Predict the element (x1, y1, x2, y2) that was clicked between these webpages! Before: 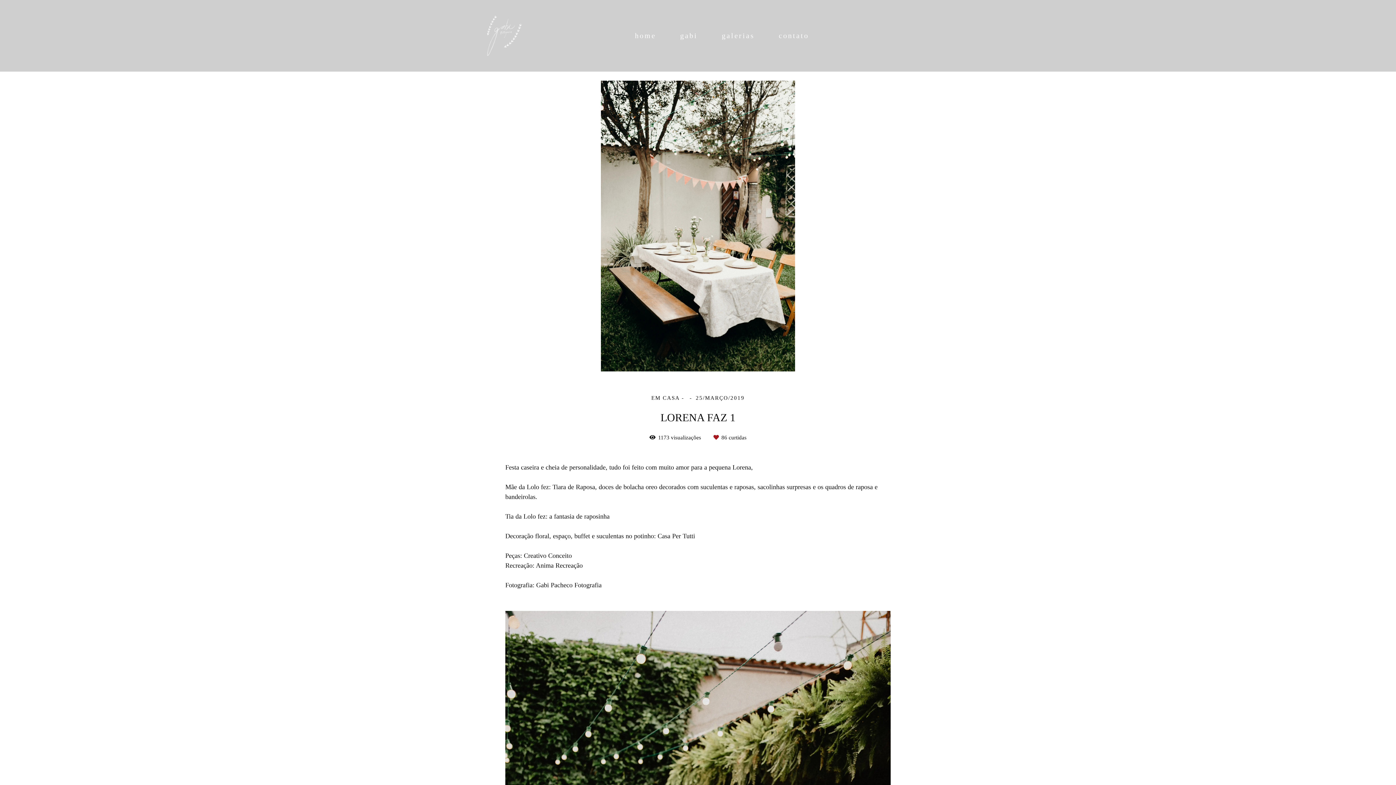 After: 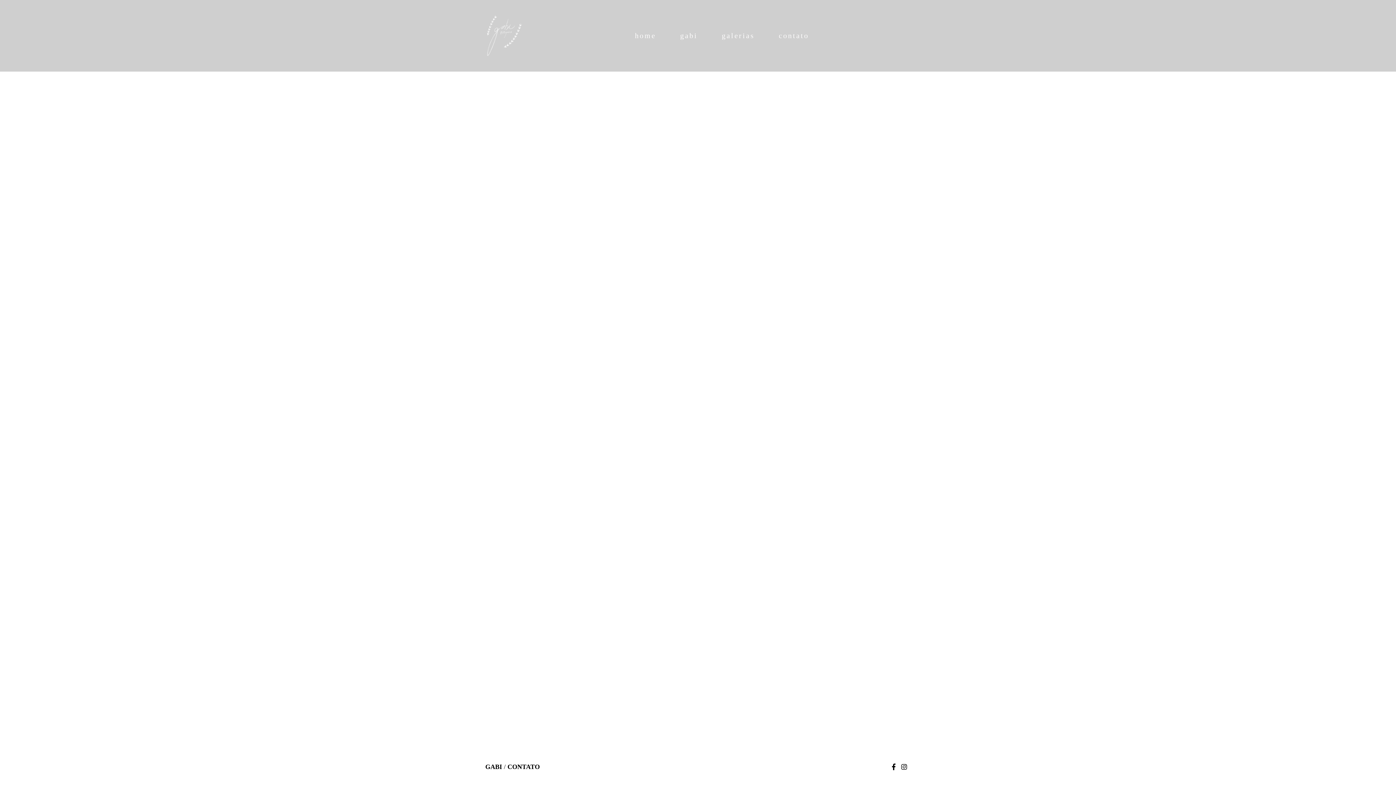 Action: bbox: (669, 28, 708, 43) label: gabi